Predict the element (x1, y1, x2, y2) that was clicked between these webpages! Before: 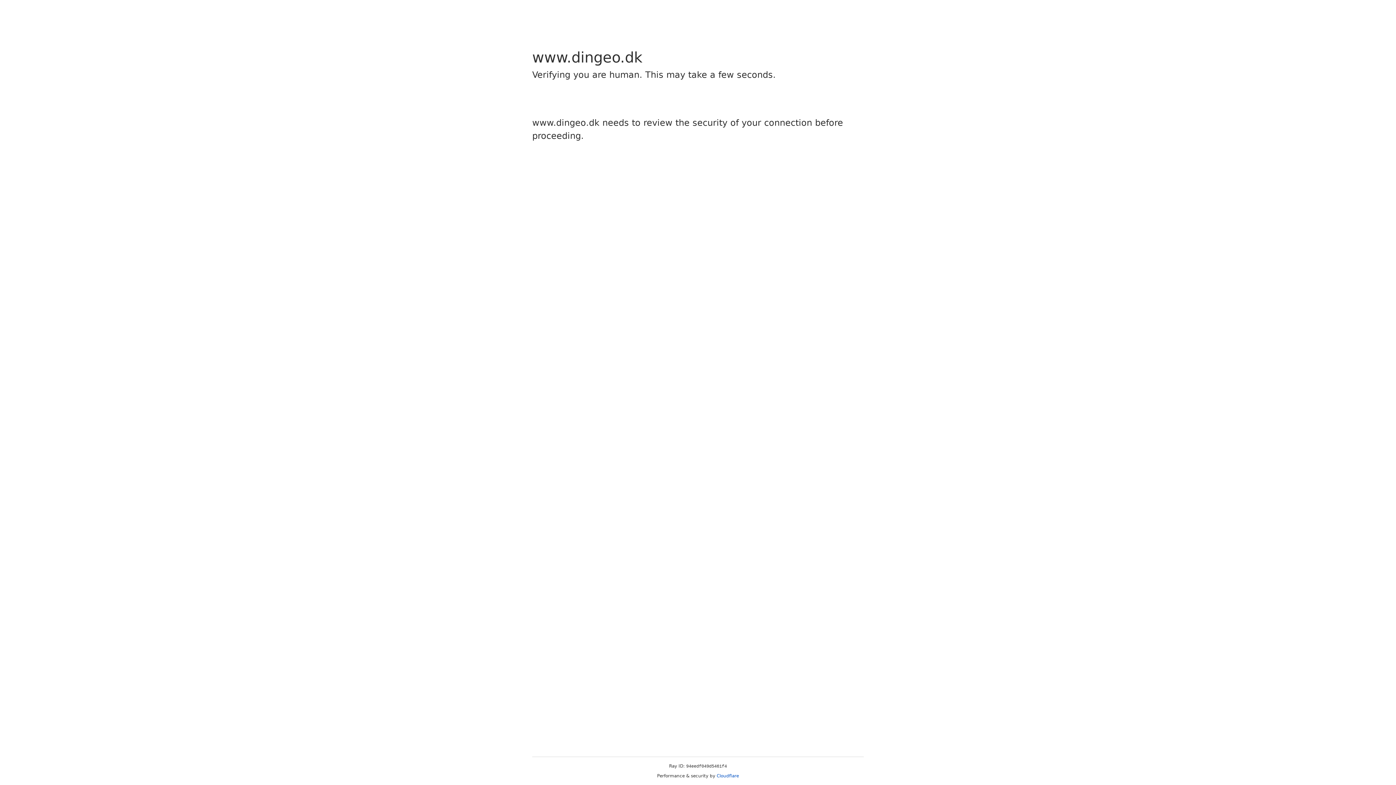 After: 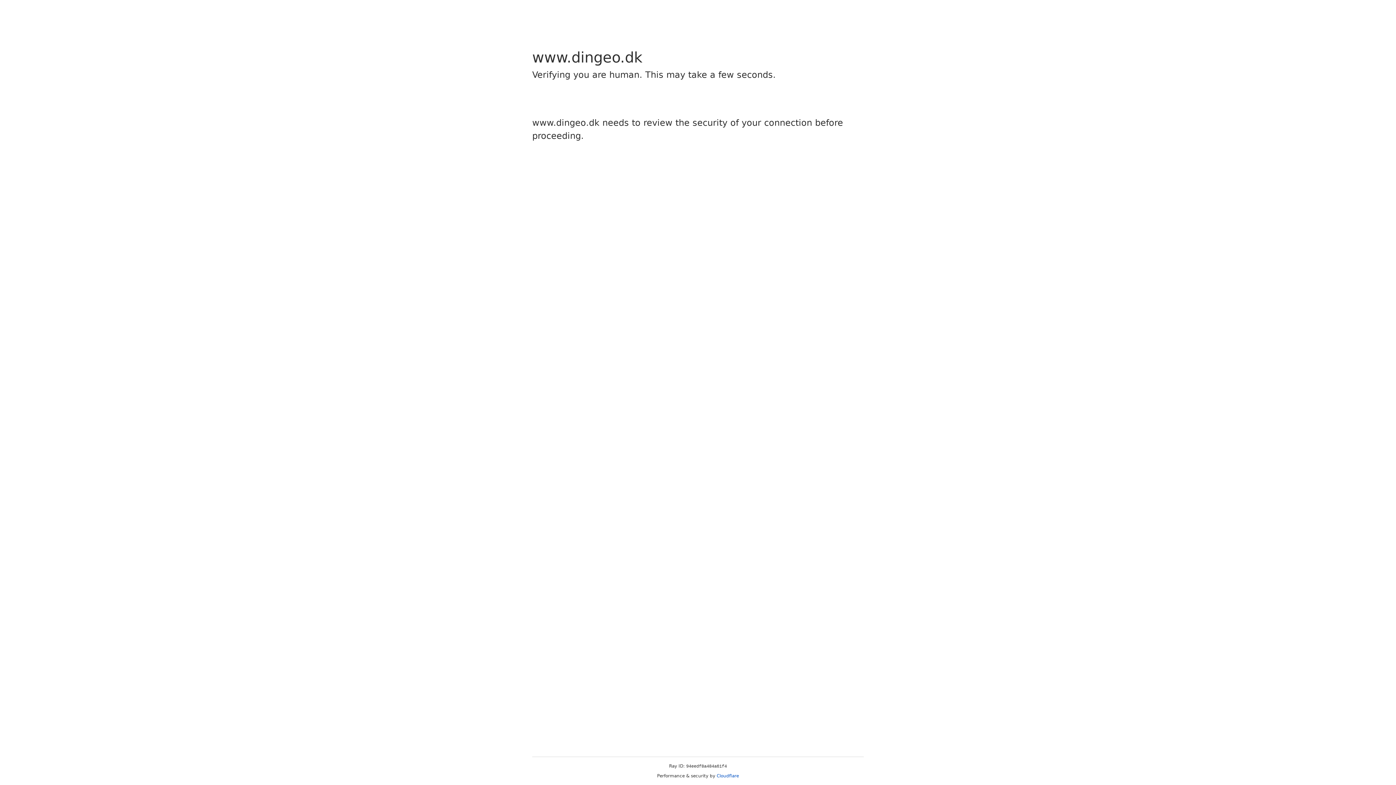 Action: label: Cloudflare bbox: (716, 773, 739, 778)